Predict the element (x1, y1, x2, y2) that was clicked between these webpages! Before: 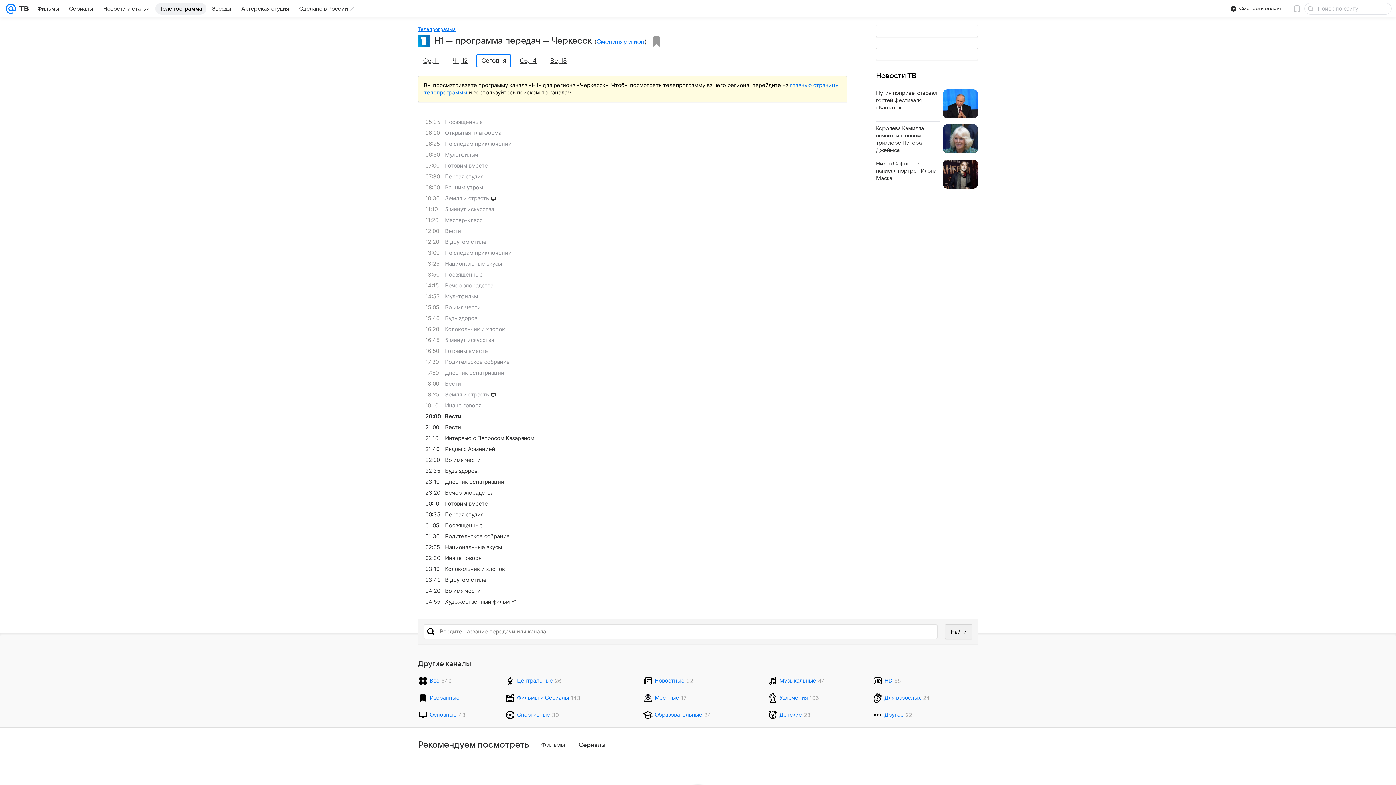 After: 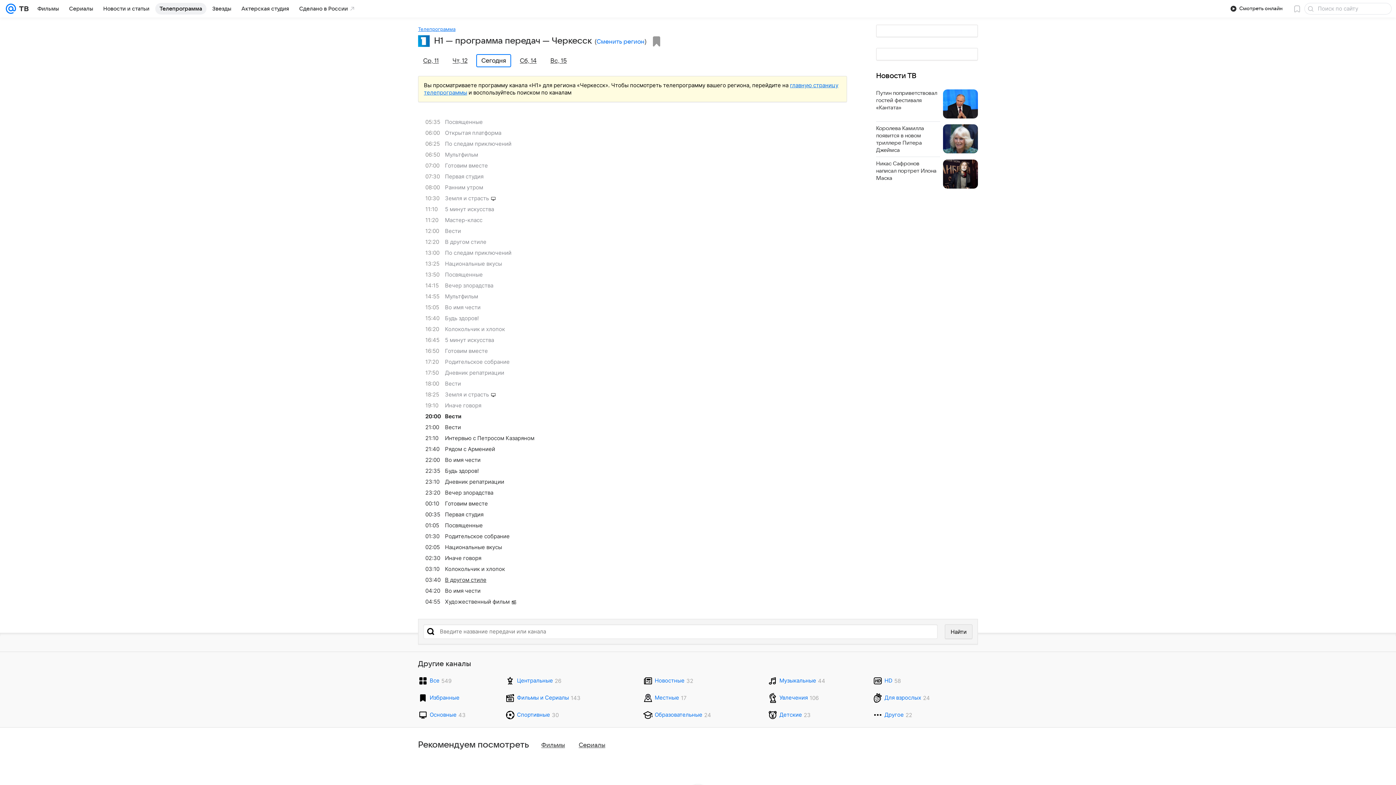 Action: bbox: (425, 574, 854, 585) label: 03:40
В другом стиле